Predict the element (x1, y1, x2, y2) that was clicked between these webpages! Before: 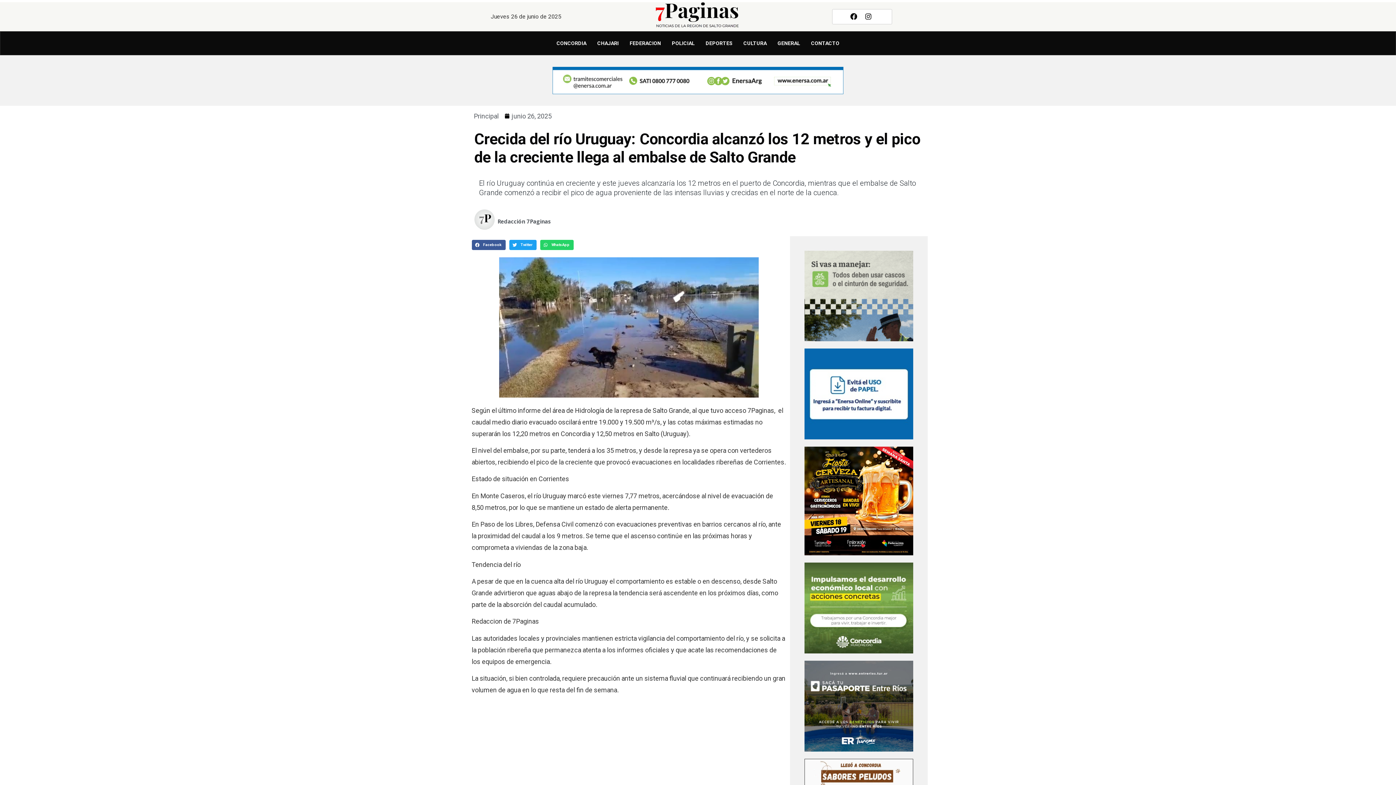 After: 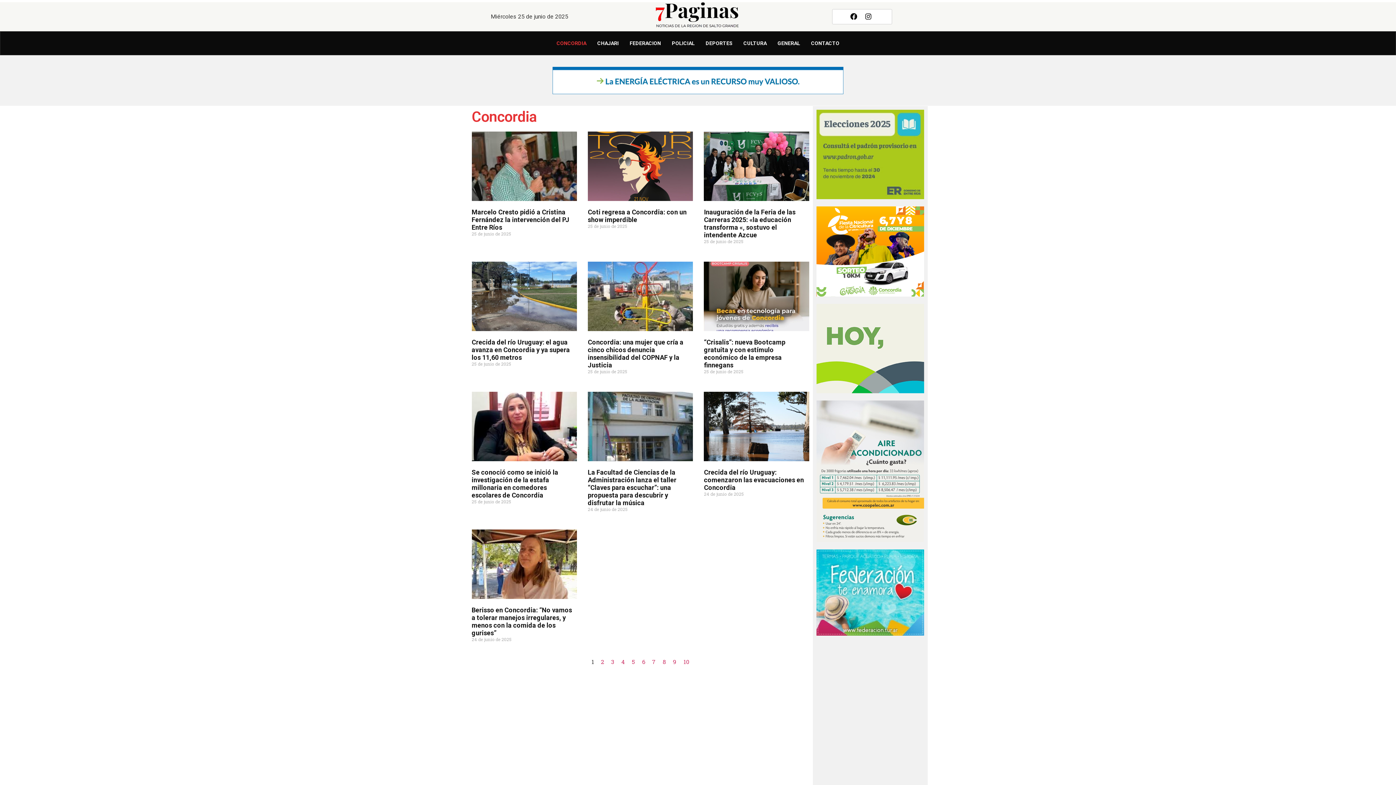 Action: bbox: (551, 35, 592, 51) label: CONCORDIA